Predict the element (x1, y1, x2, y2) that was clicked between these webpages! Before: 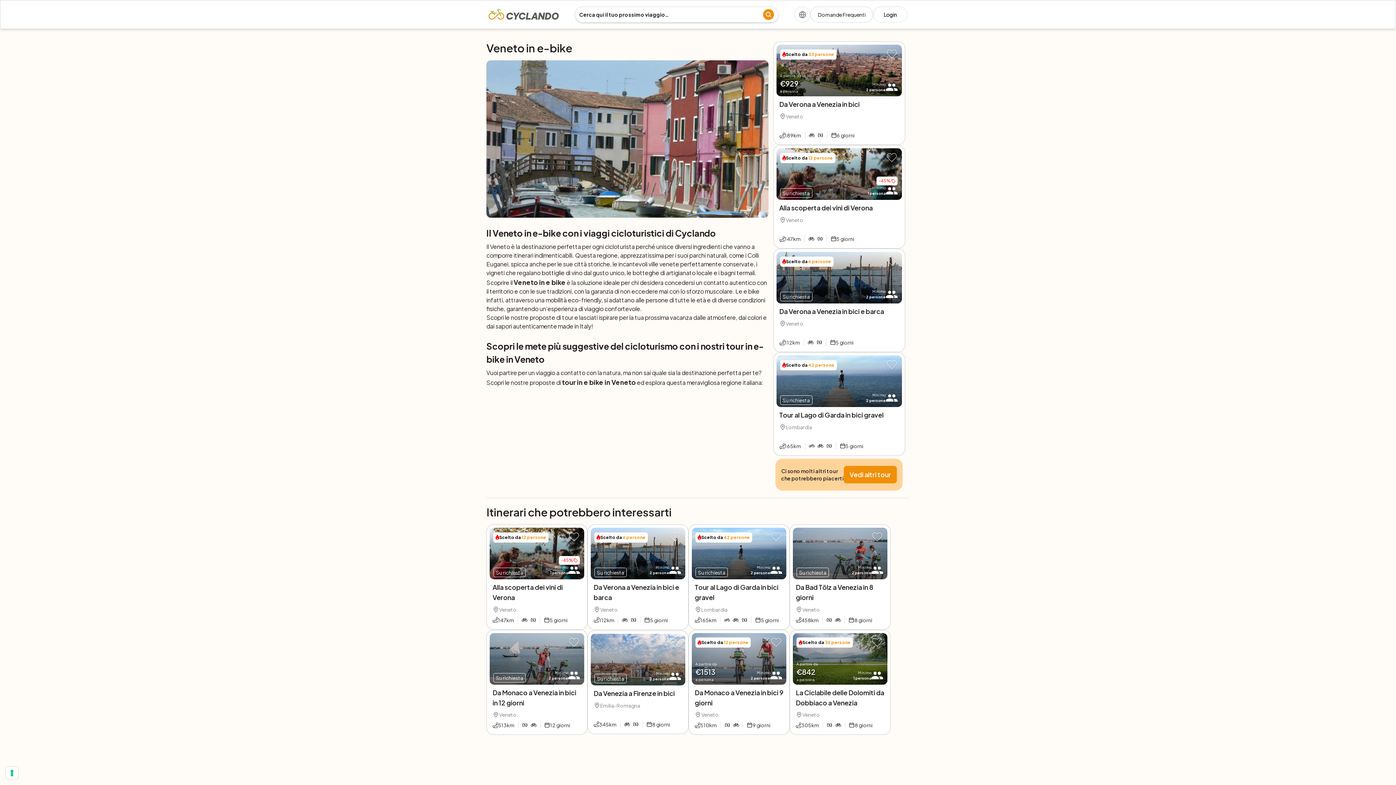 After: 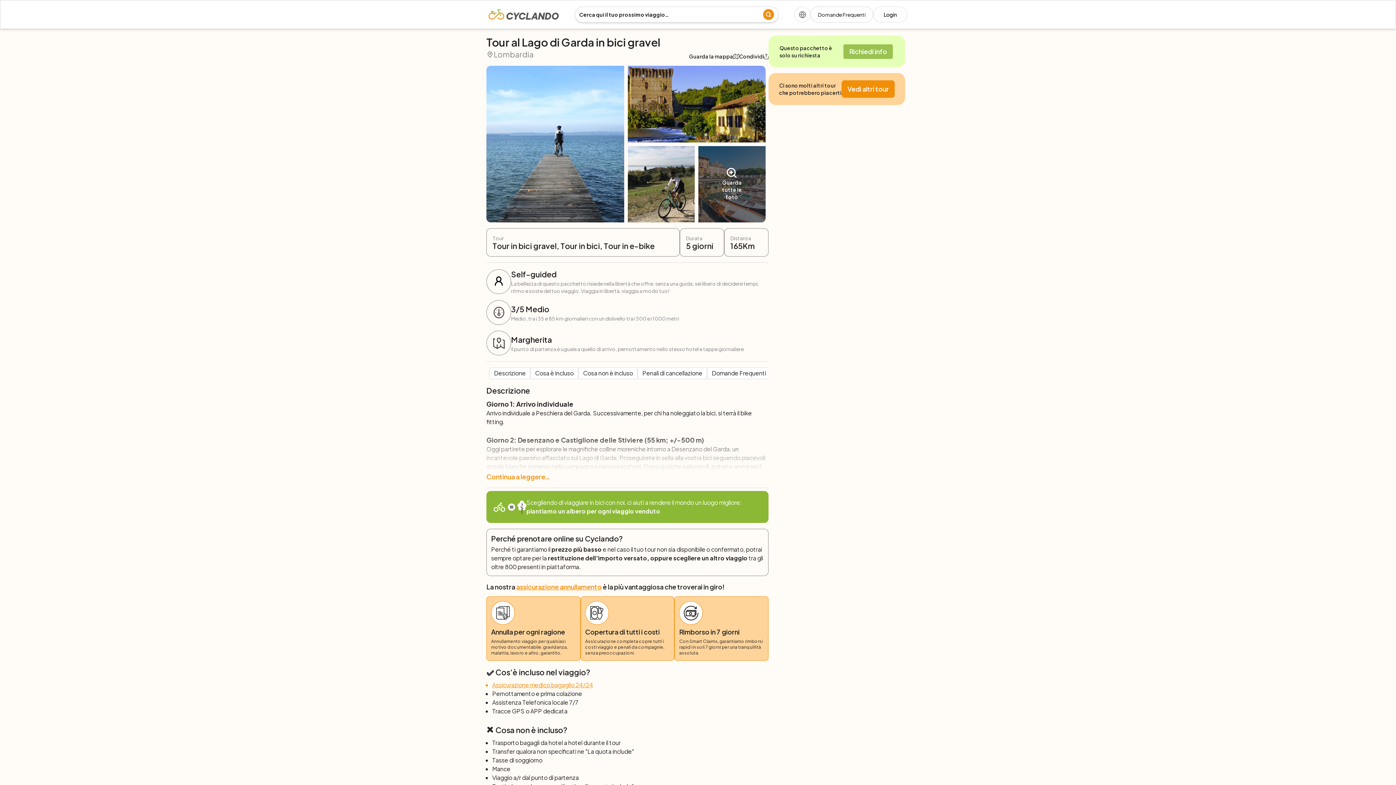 Action: bbox: (688, 524, 789, 630) label: Scelto da 42 persone

Su richiesta

Minimo
2 persone

Tour al Lago di Garda in bici gravel

Lombardia

165km

5 giorni